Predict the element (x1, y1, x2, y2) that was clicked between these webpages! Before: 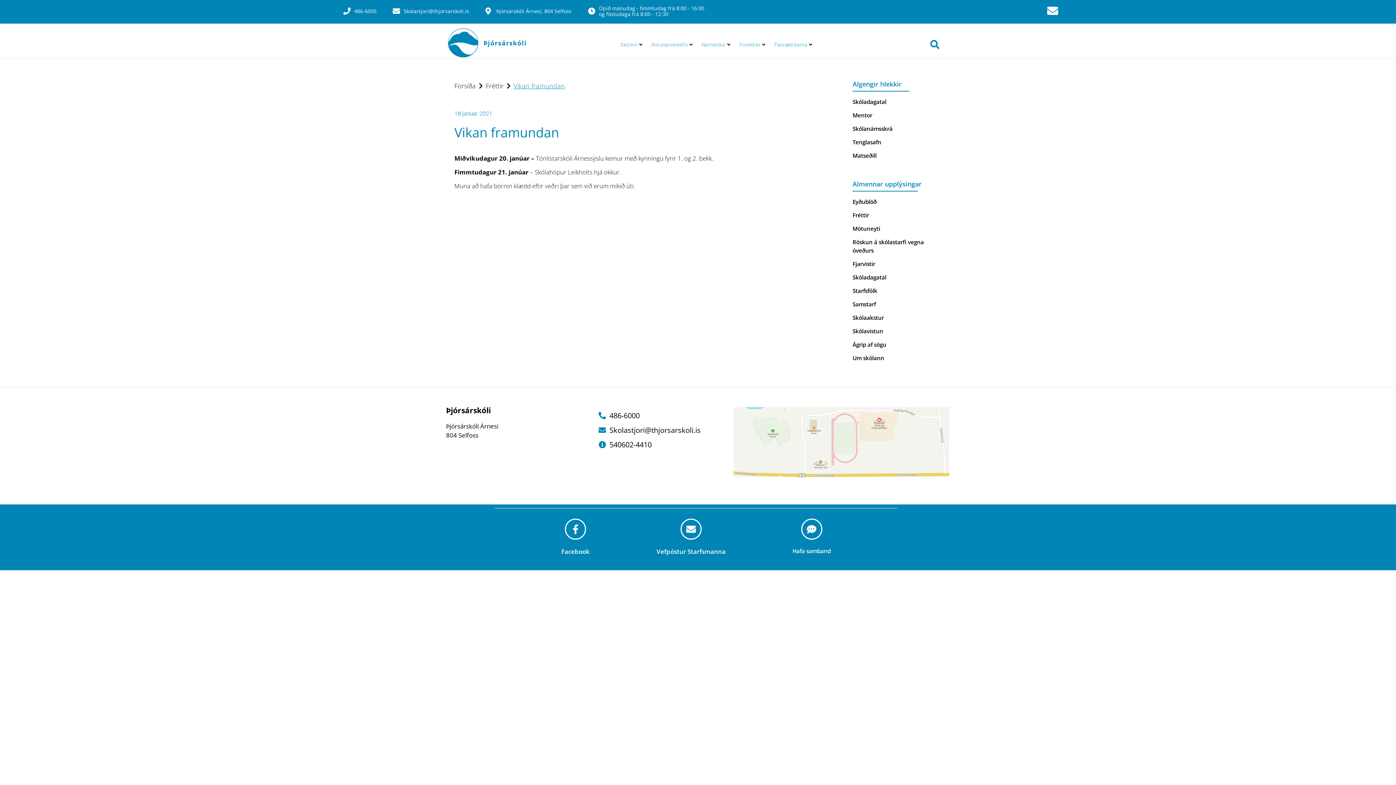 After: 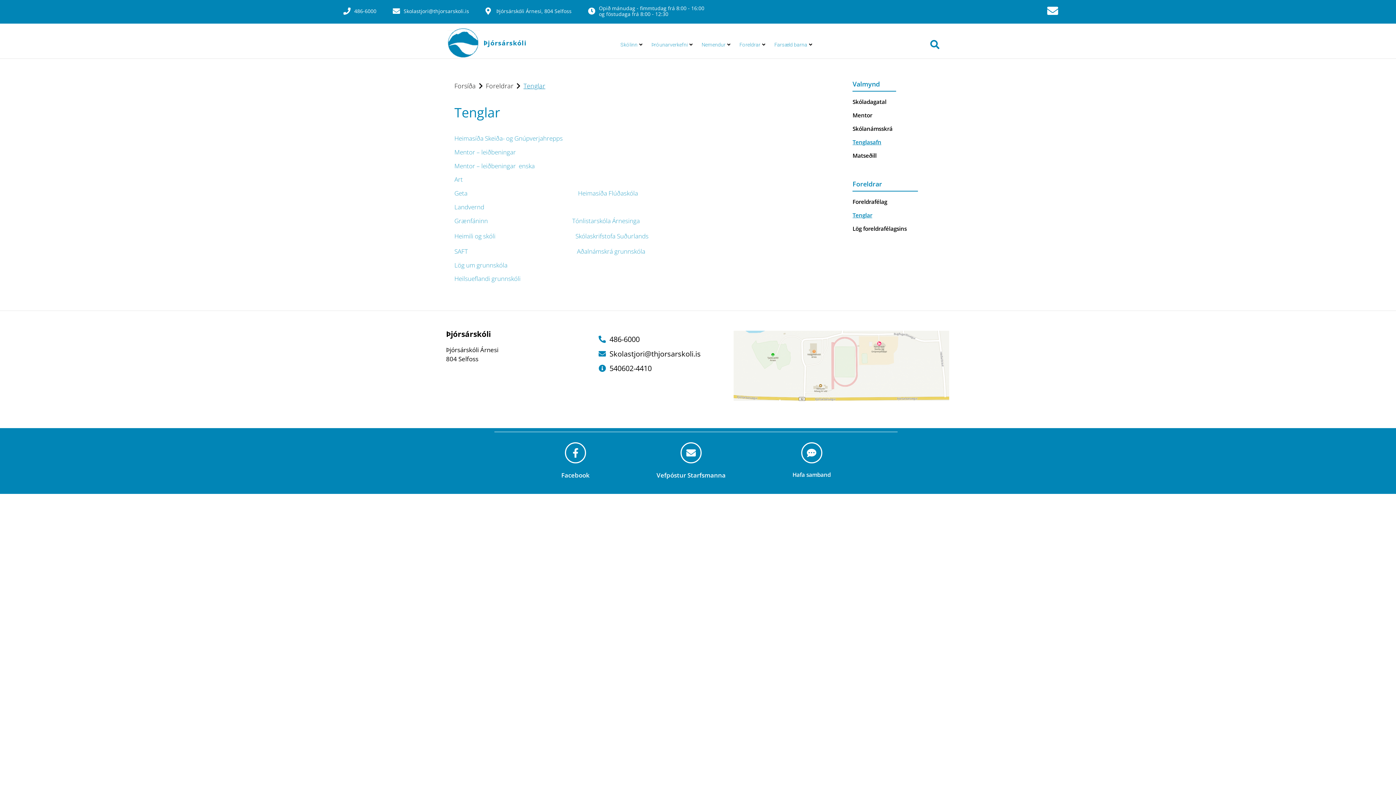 Action: label: Tenglasafn bbox: (852, 135, 892, 149)